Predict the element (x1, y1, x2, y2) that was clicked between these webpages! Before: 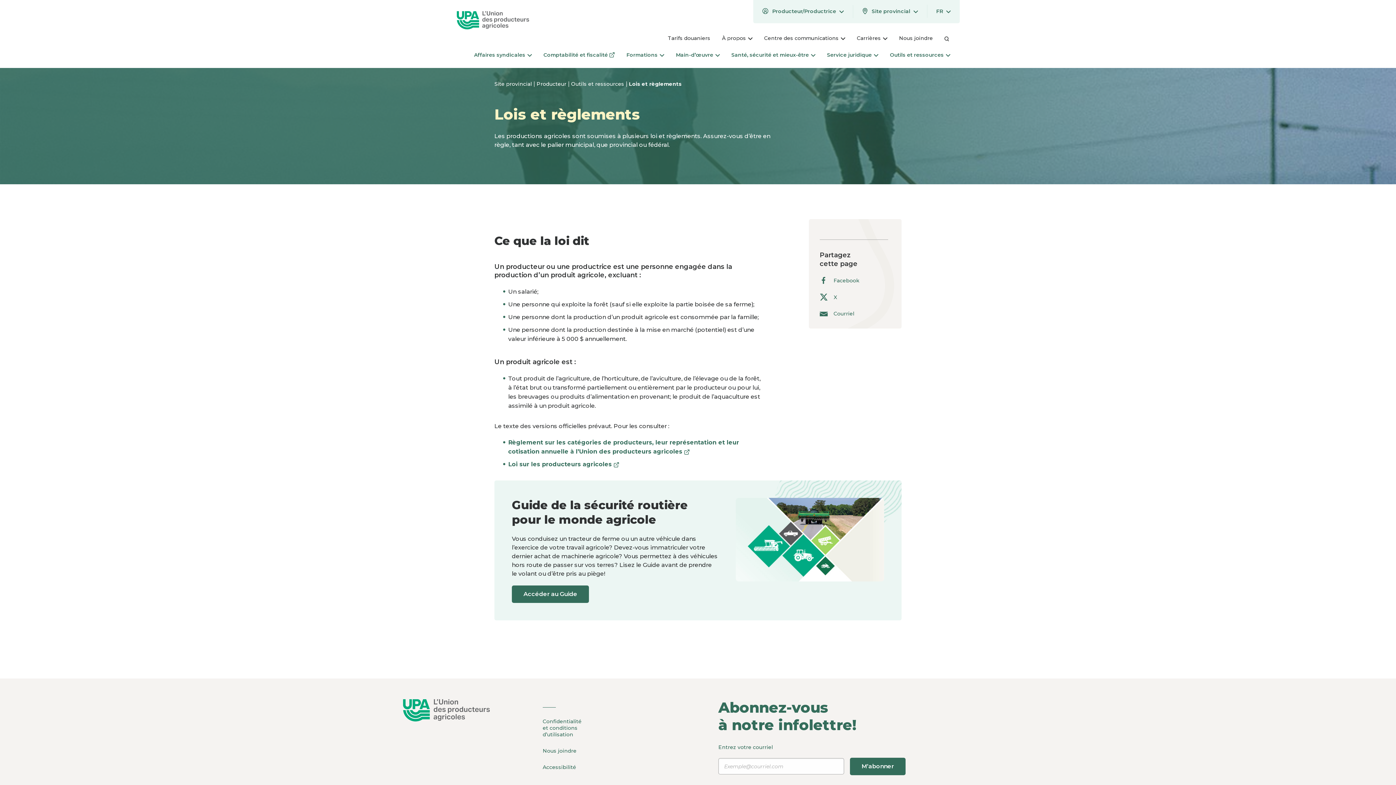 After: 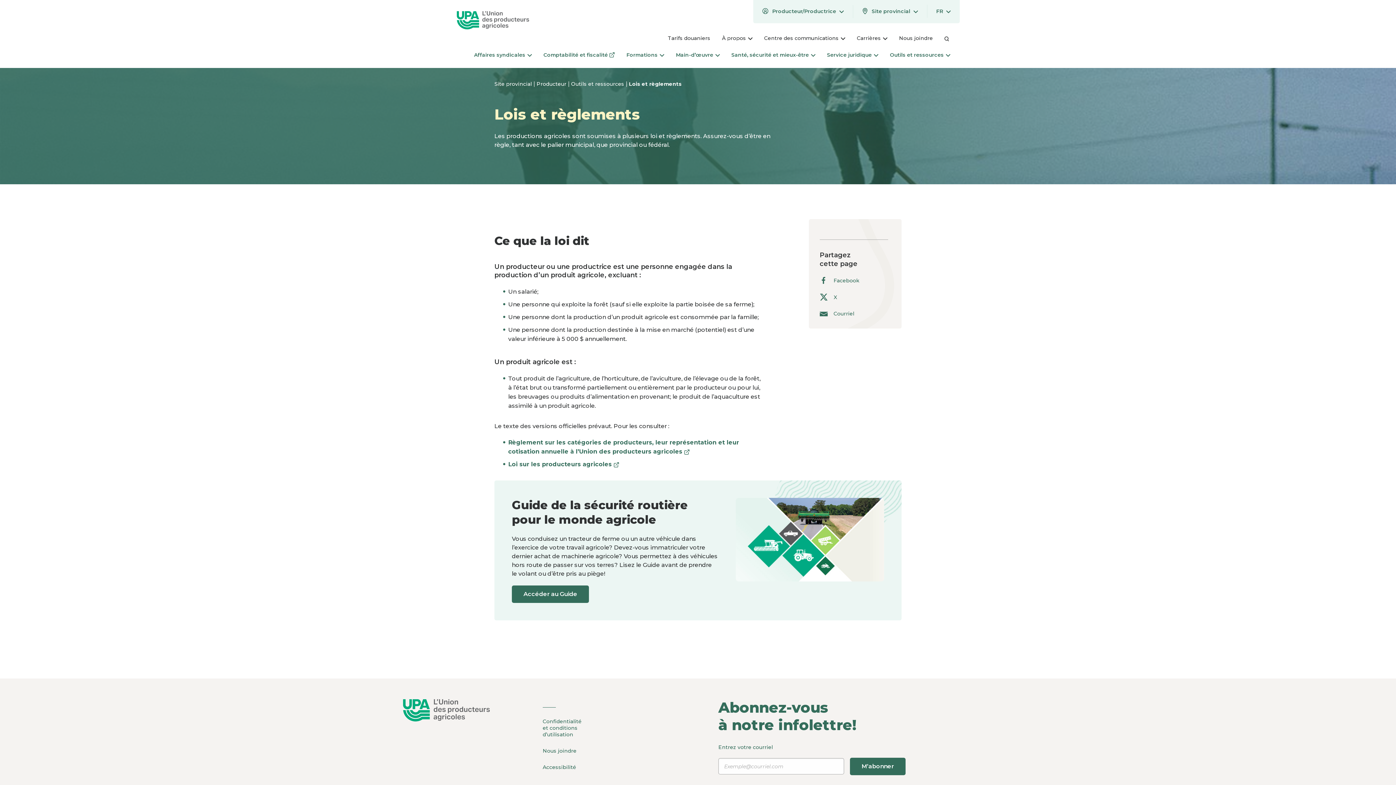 Action: label: X bbox: (819, 293, 888, 301)